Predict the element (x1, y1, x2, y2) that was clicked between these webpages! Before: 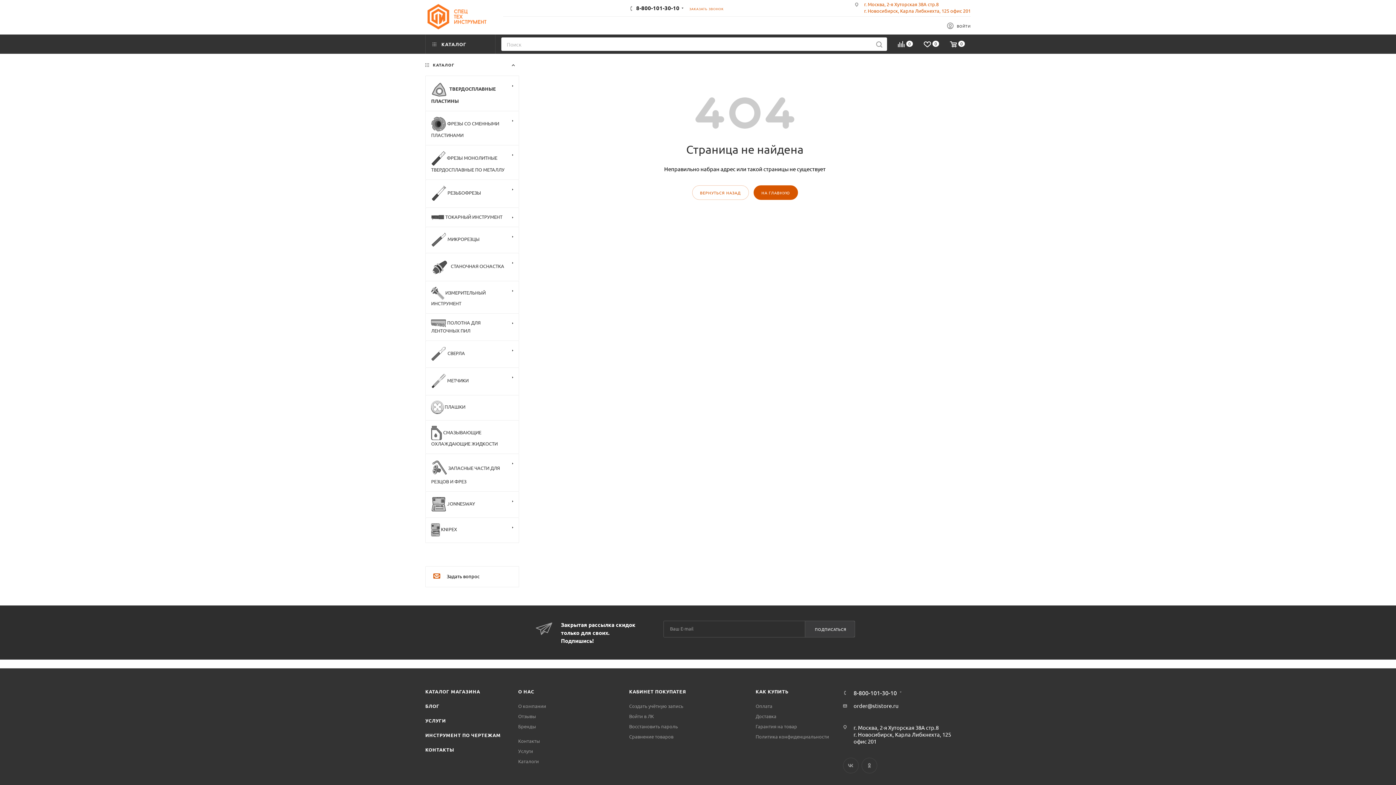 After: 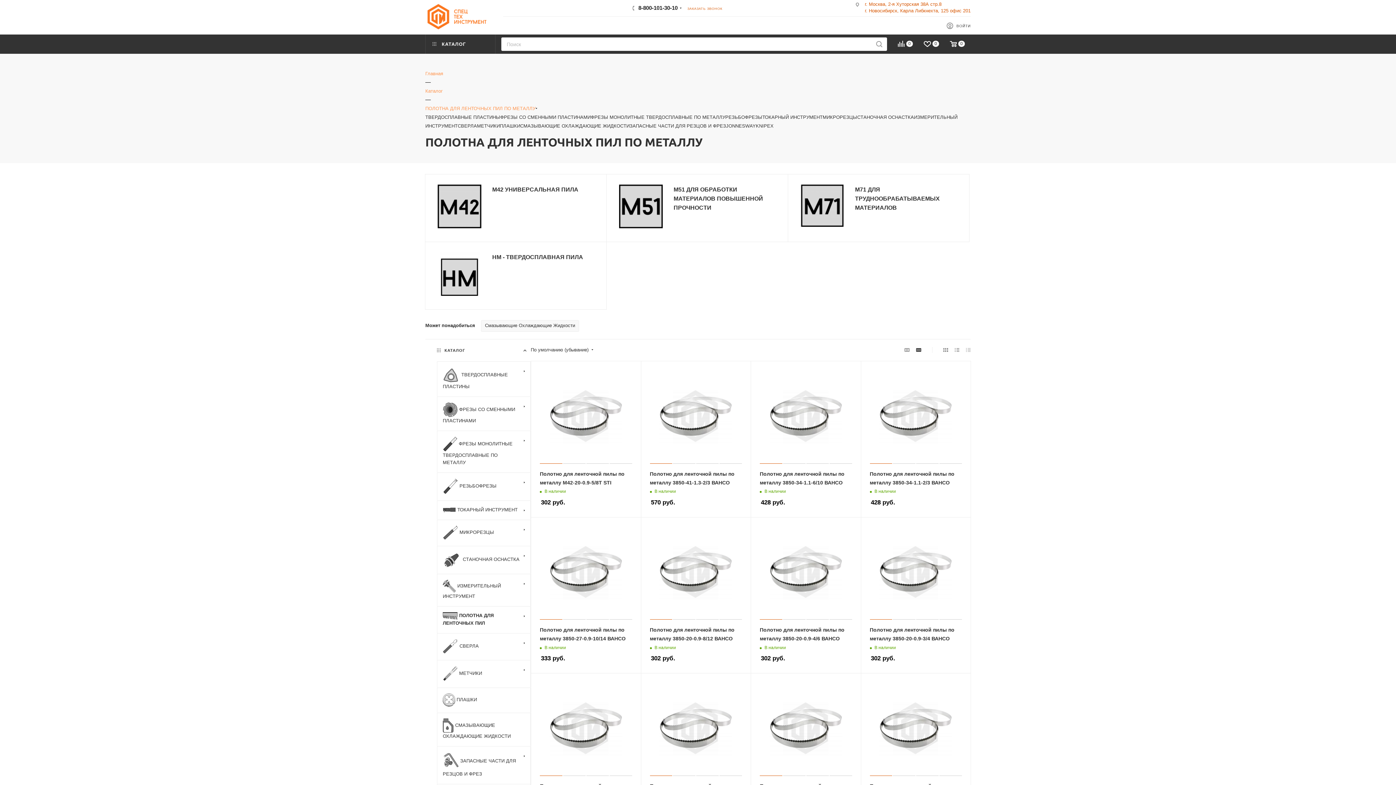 Action: bbox: (425, 313, 519, 340) label:  ПОЛОТНА ДЛЯ ЛЕНТОЧНЫХ ПИЛ